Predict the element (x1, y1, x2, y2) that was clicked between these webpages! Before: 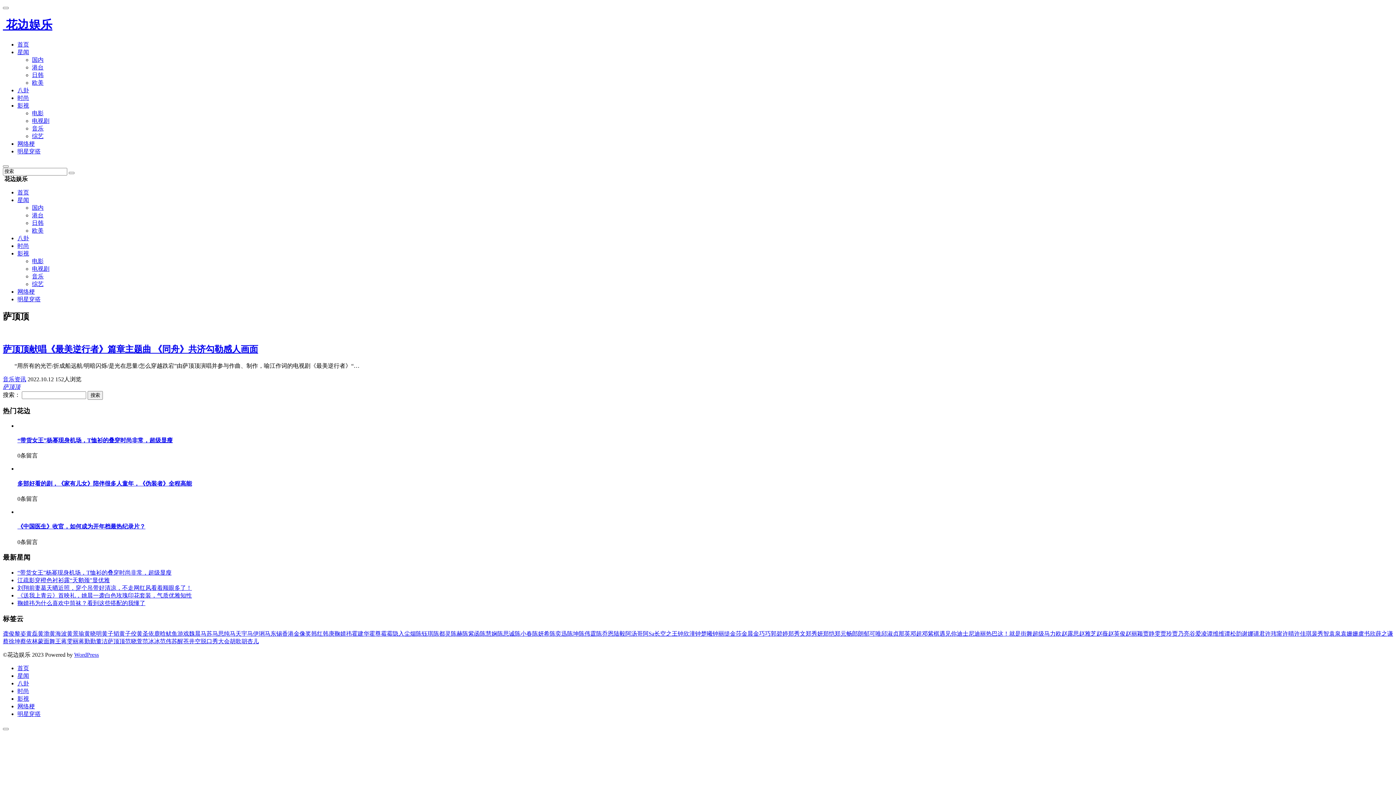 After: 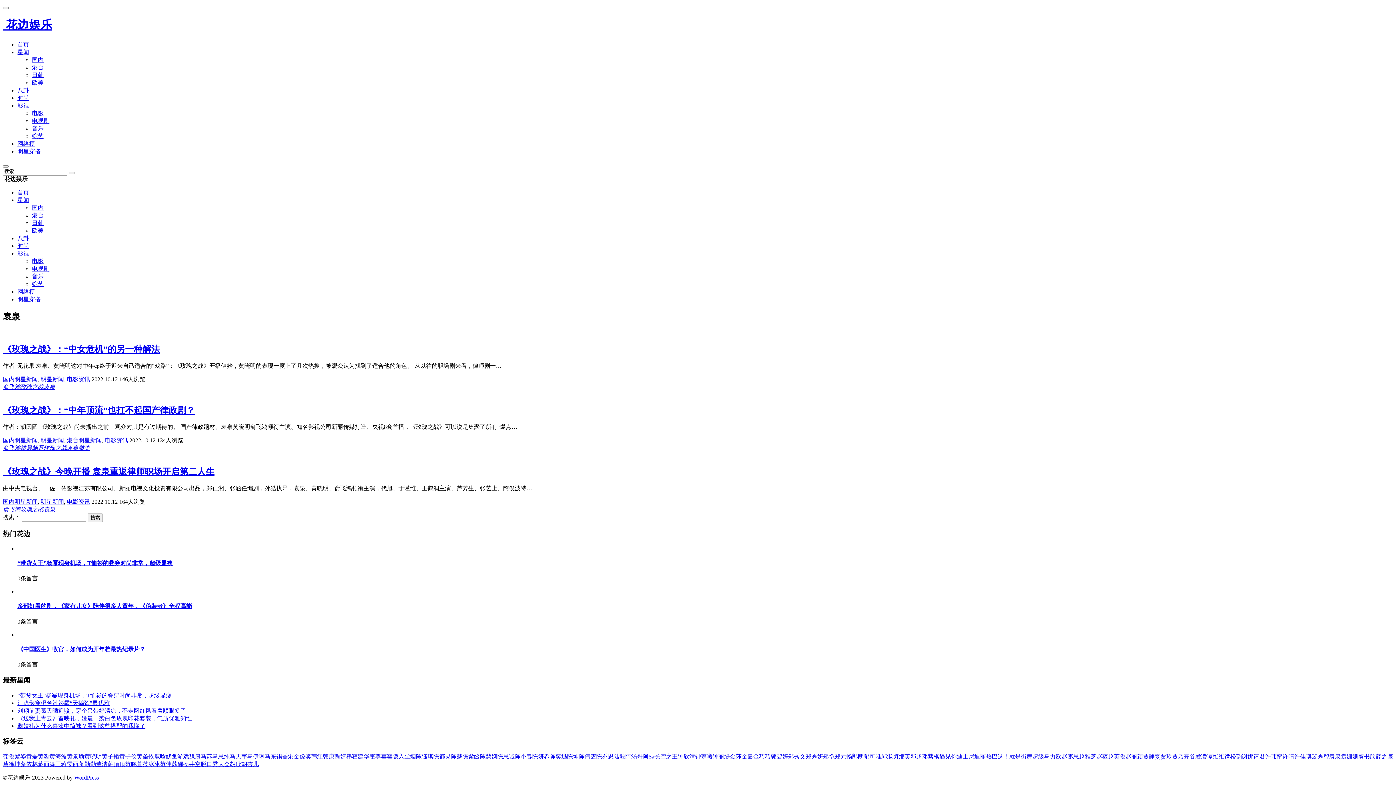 Action: label: 袁泉 bbox: (1329, 631, 1341, 637)